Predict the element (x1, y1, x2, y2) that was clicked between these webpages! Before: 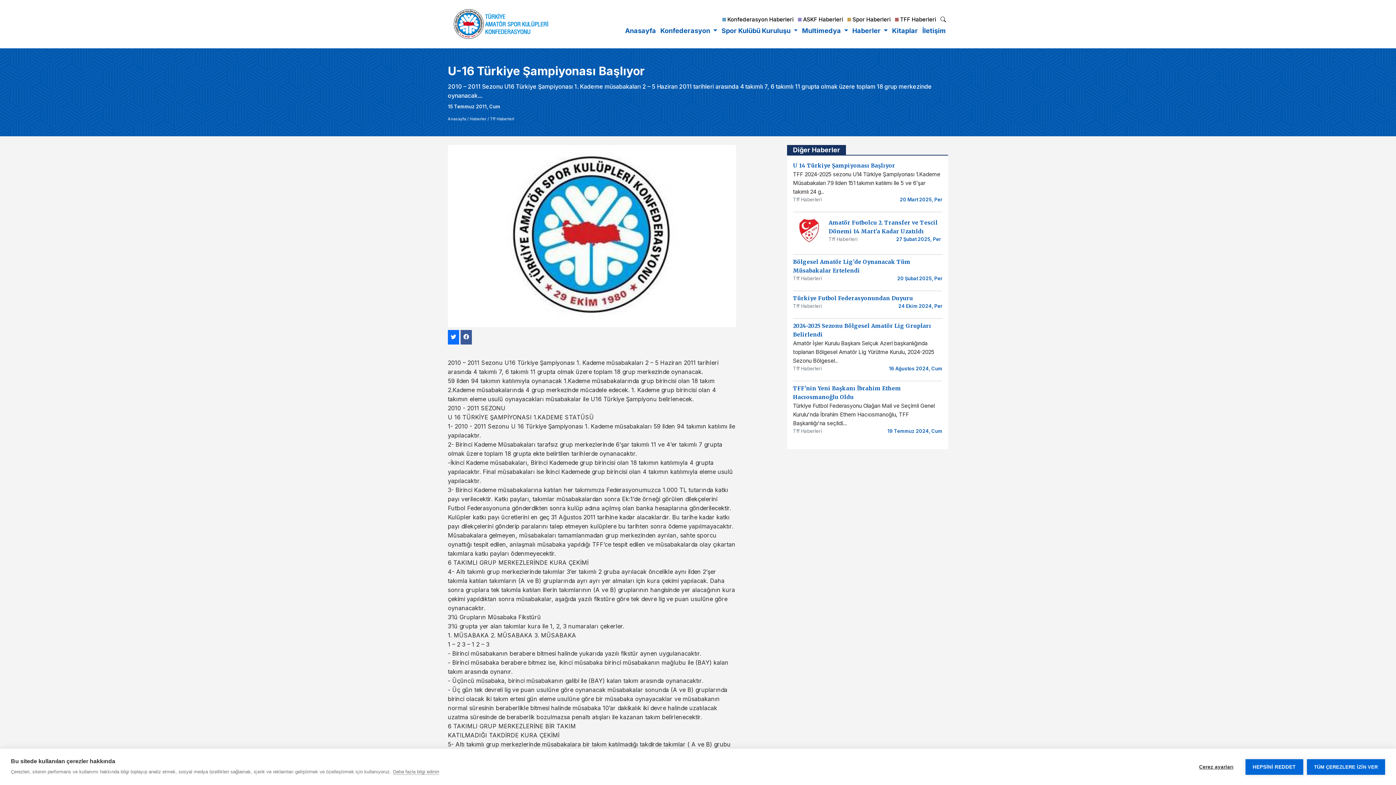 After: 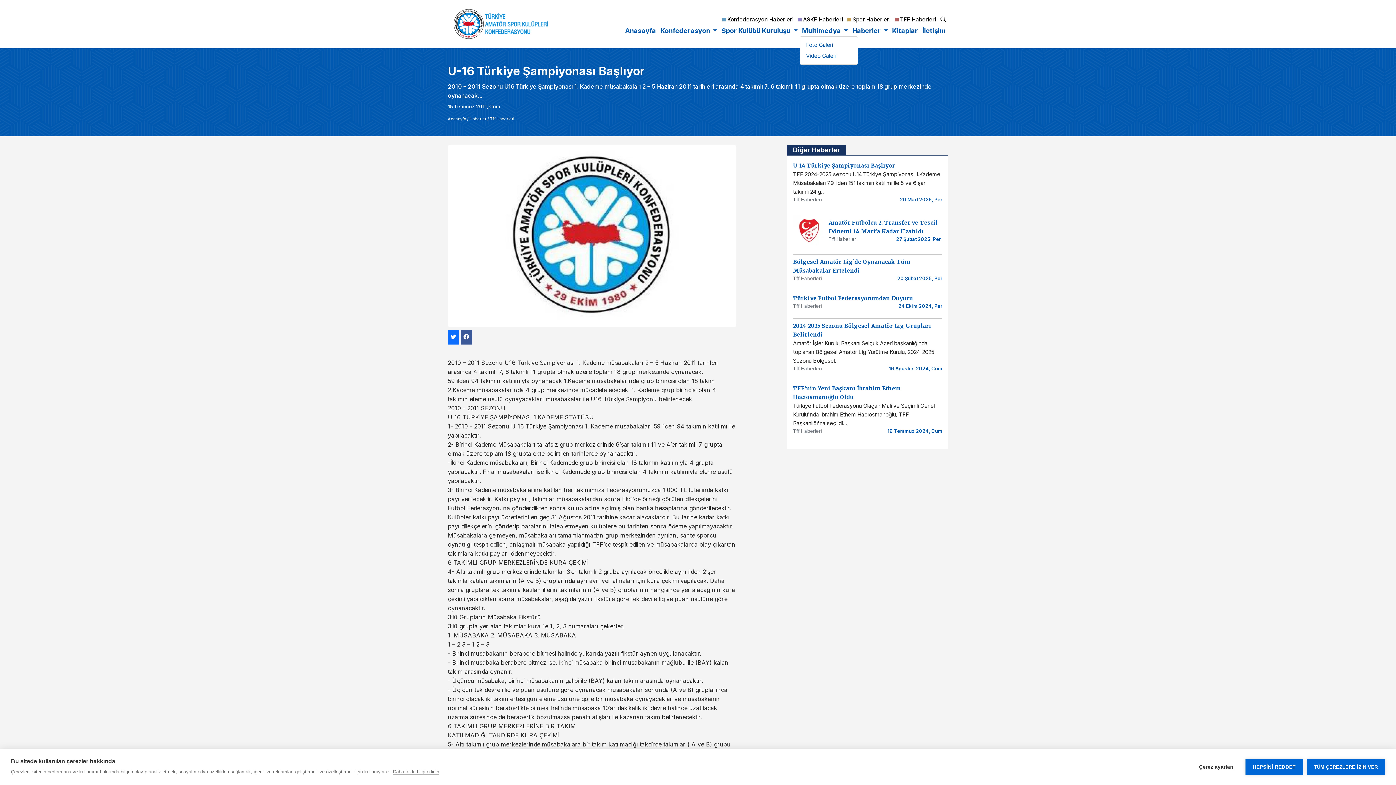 Action: bbox: (800, 25, 850, 35) label: Multimedya 